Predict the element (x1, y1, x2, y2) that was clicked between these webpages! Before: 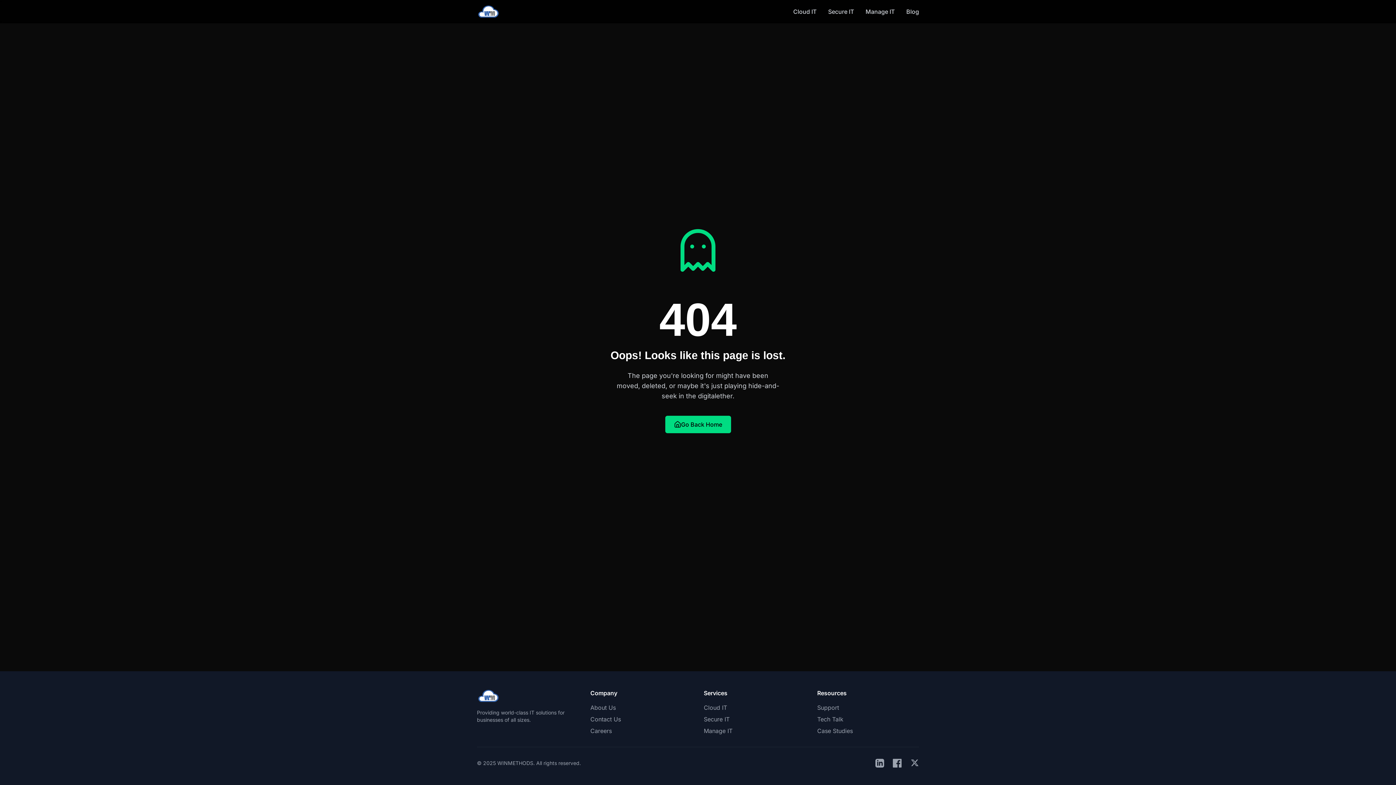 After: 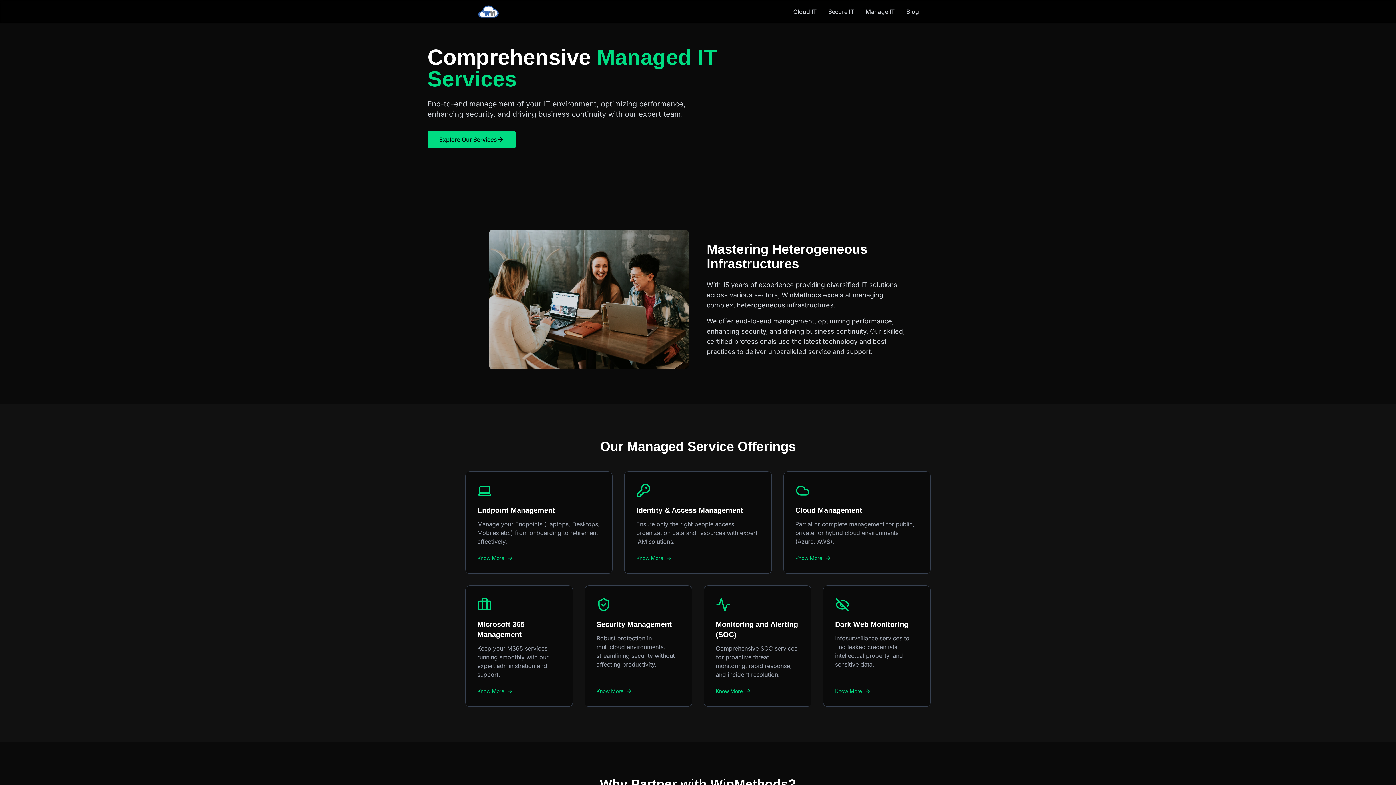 Action: bbox: (865, 7, 894, 16) label: Manage IT